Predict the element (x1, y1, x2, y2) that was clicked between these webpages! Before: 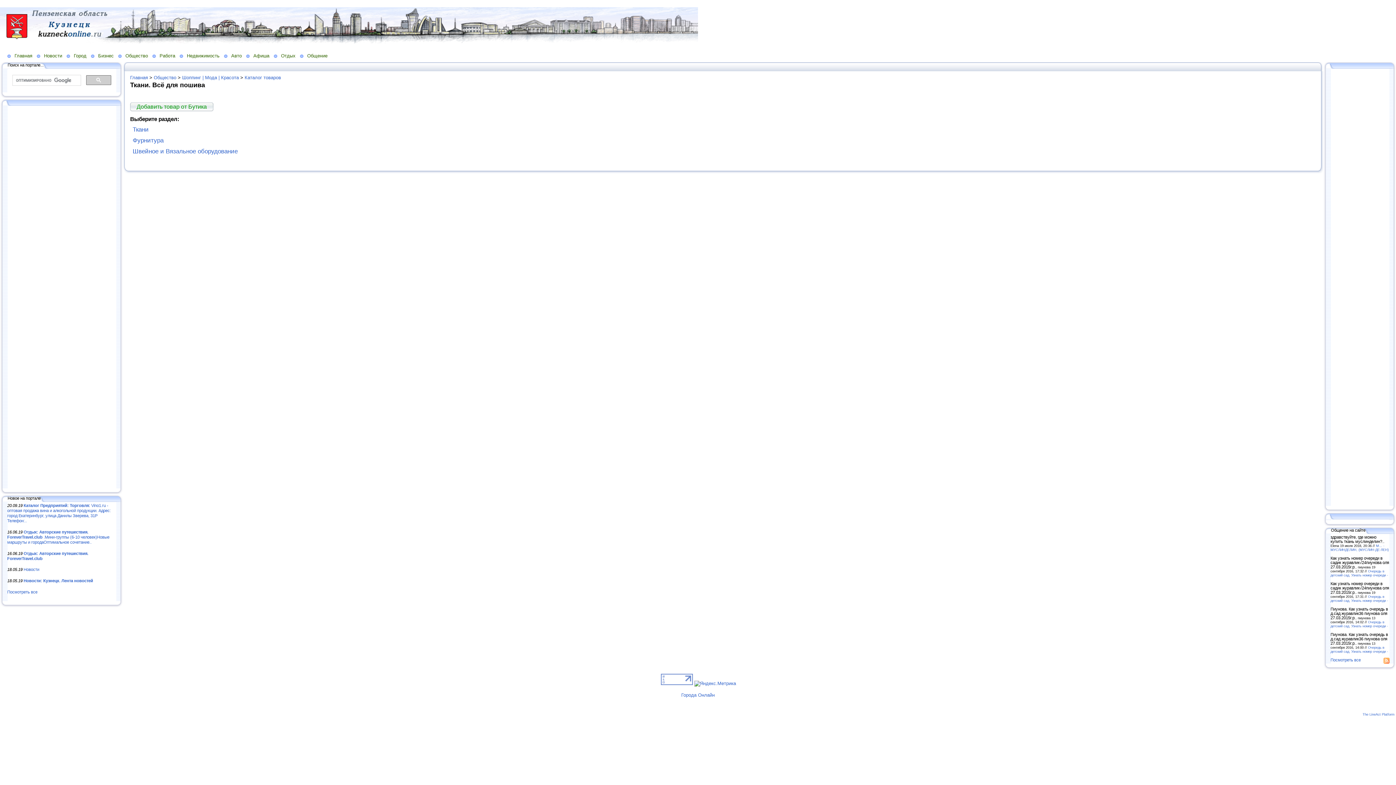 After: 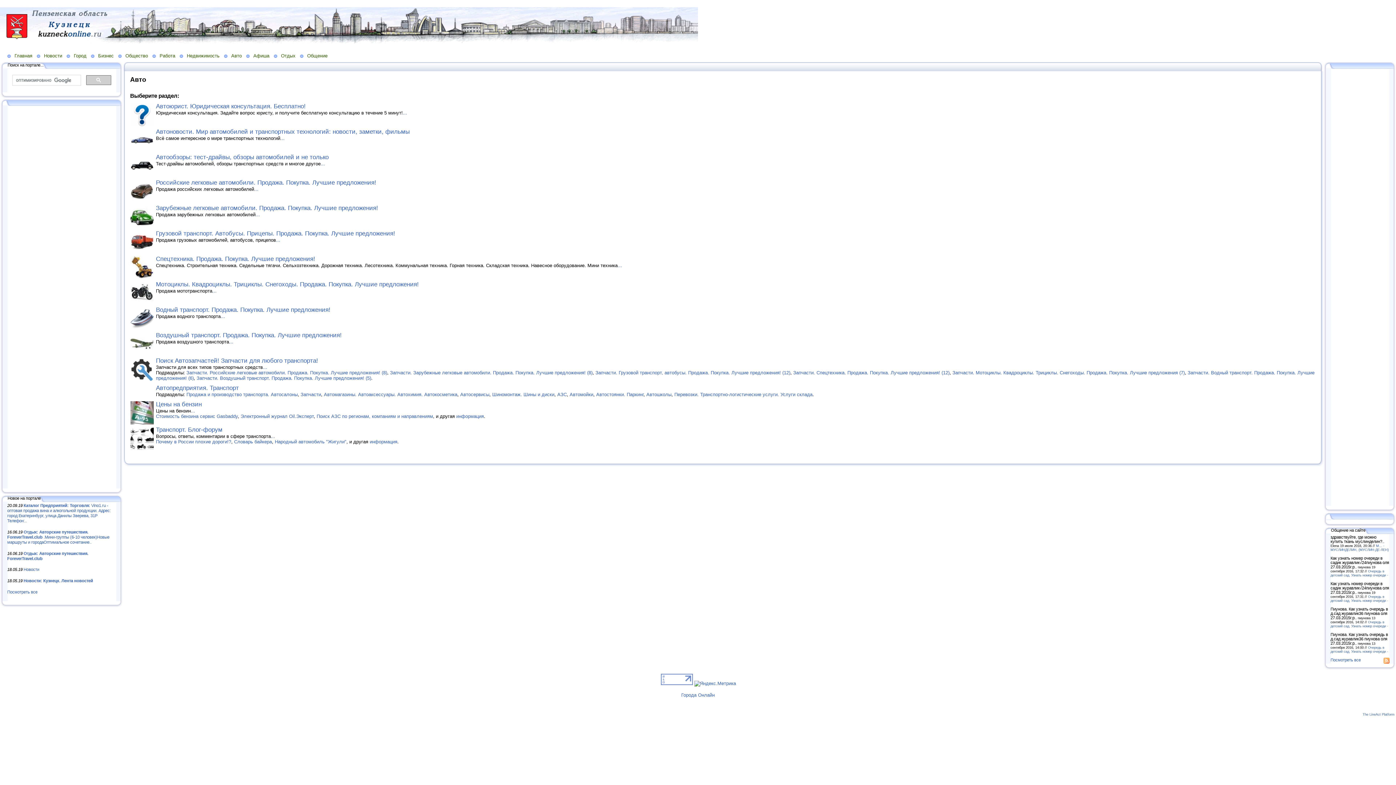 Action: bbox: (224, 52, 246, 58) label: Авто